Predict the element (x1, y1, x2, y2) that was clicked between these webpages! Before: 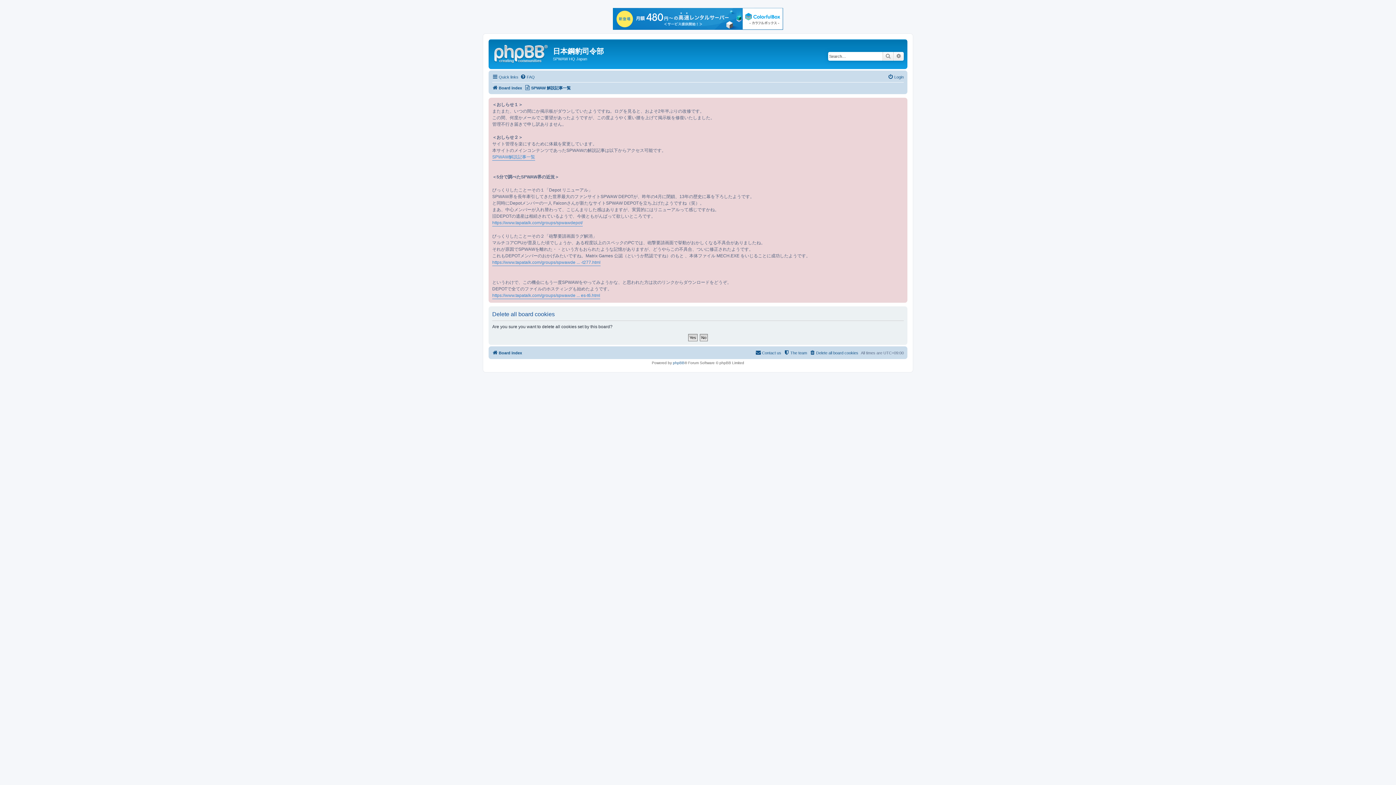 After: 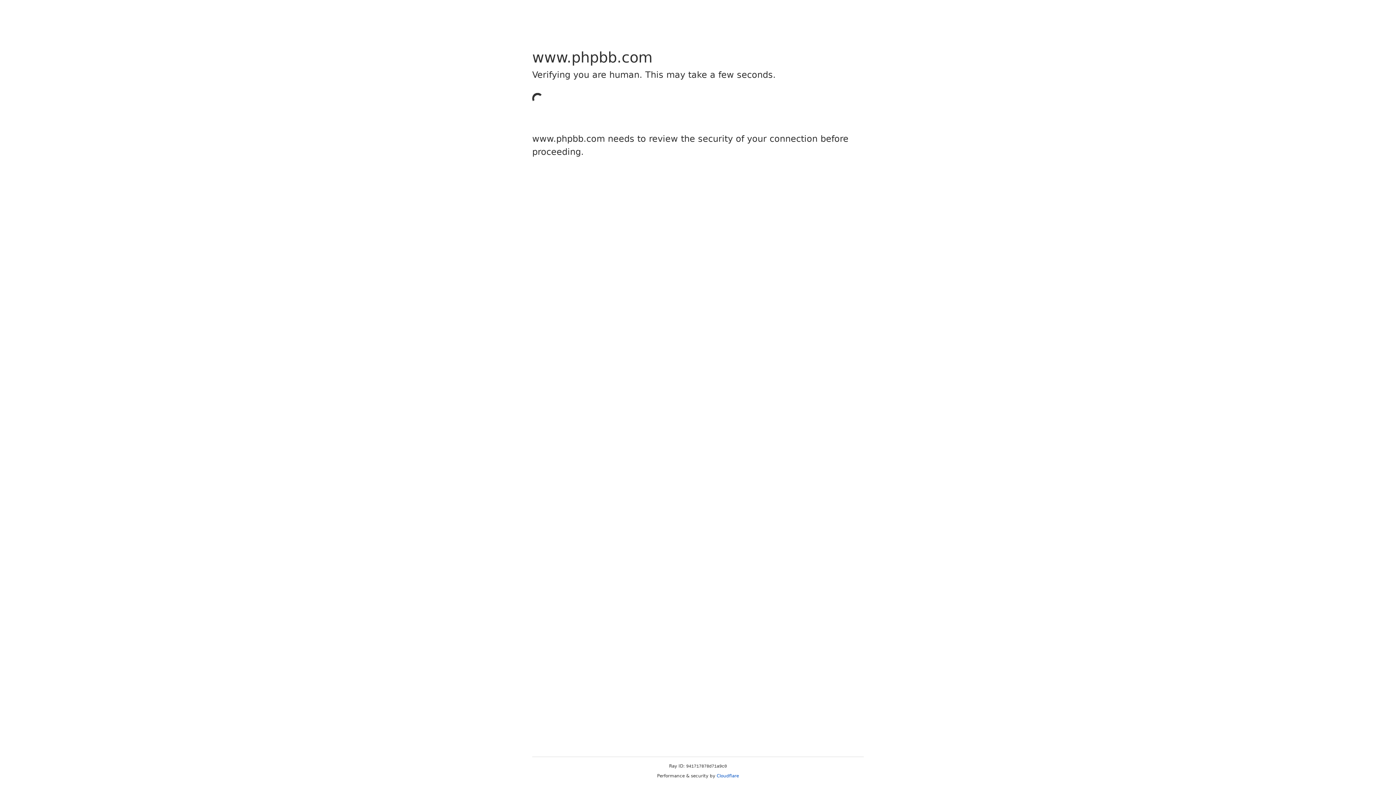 Action: label: phpBB bbox: (673, 361, 684, 365)